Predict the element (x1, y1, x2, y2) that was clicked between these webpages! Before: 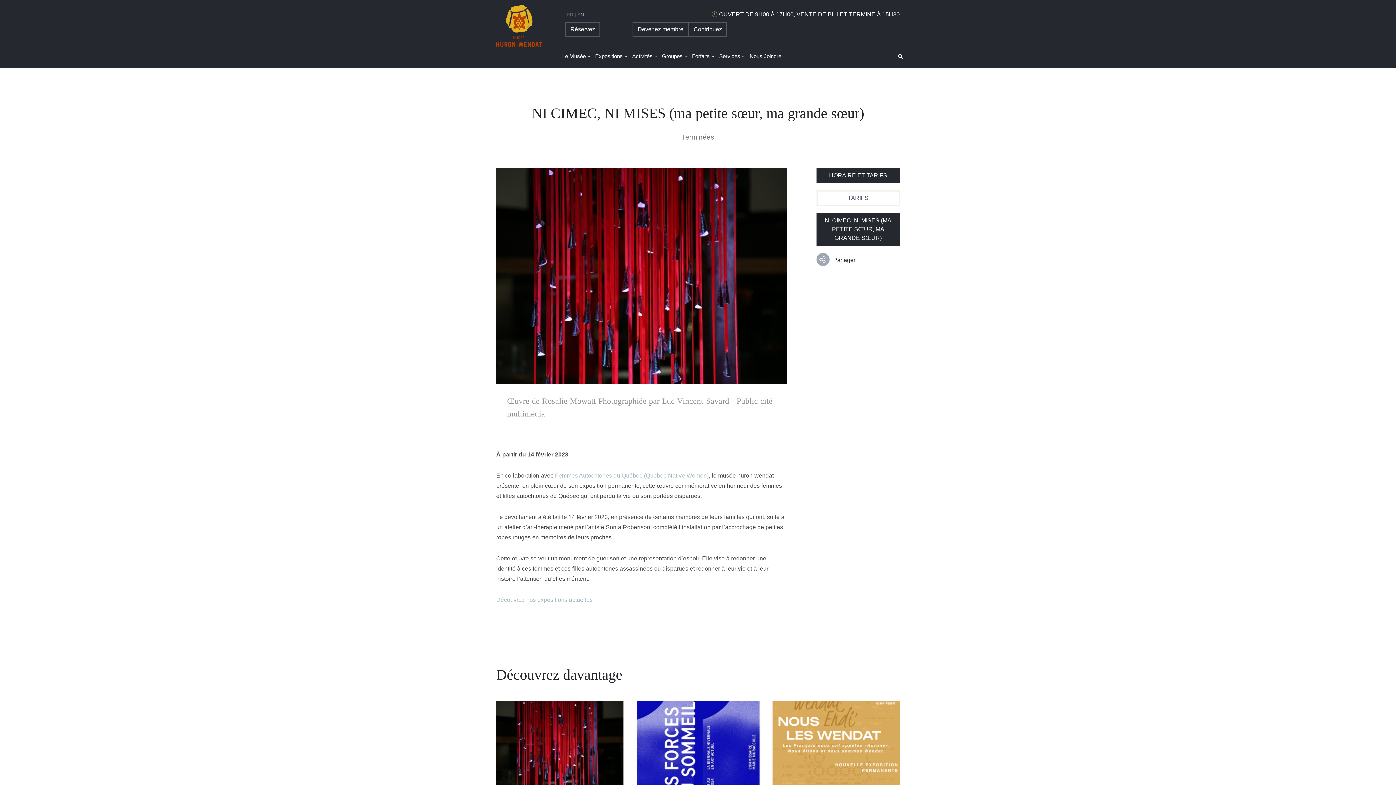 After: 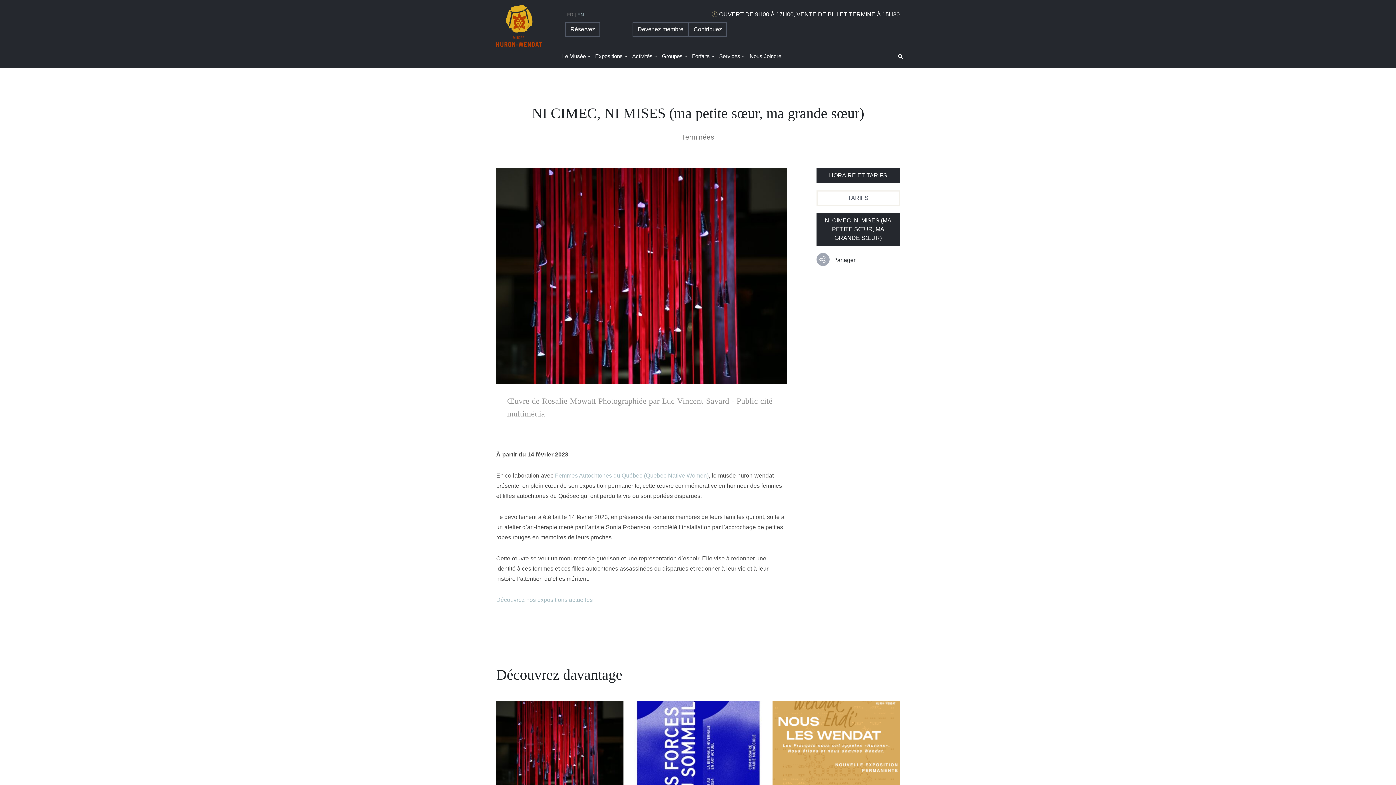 Action: bbox: (496, 740, 623, 746)